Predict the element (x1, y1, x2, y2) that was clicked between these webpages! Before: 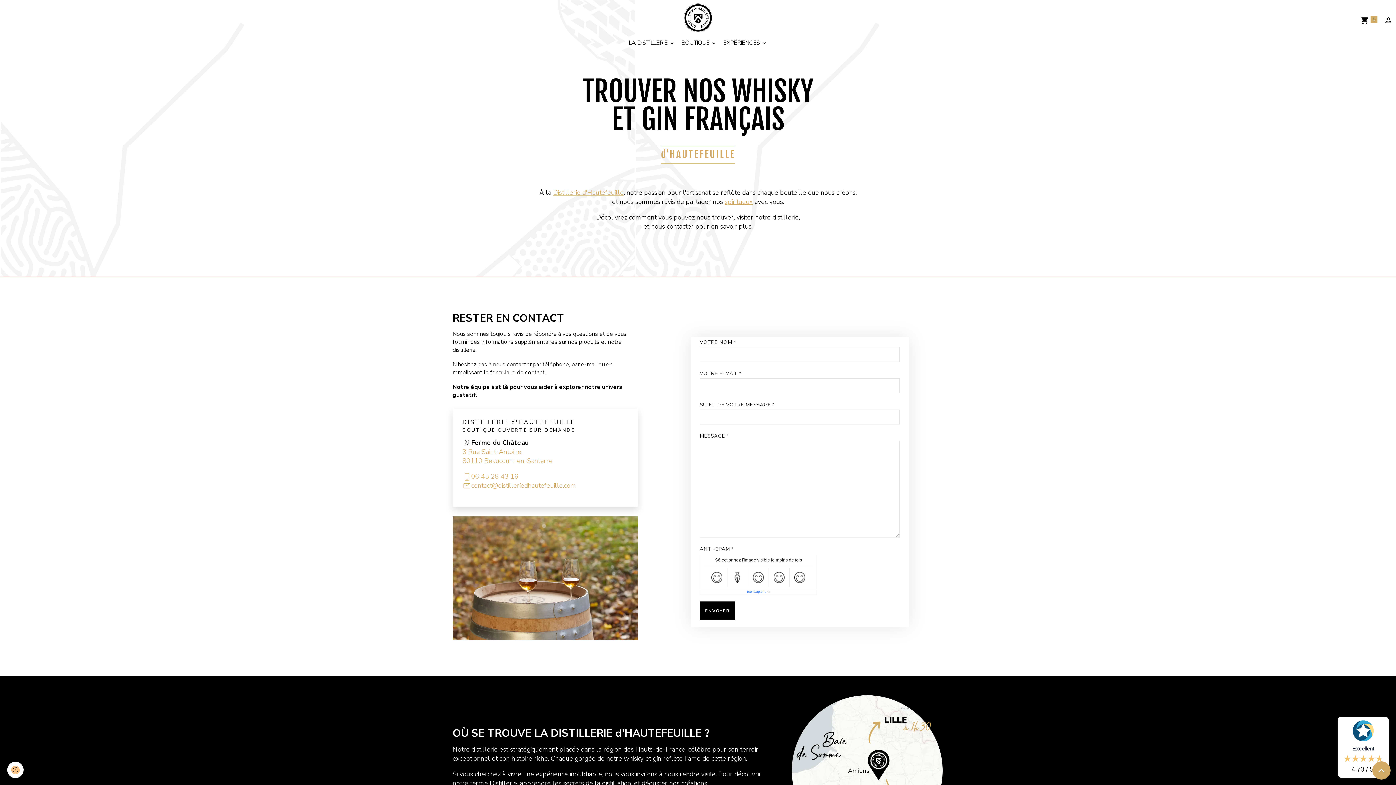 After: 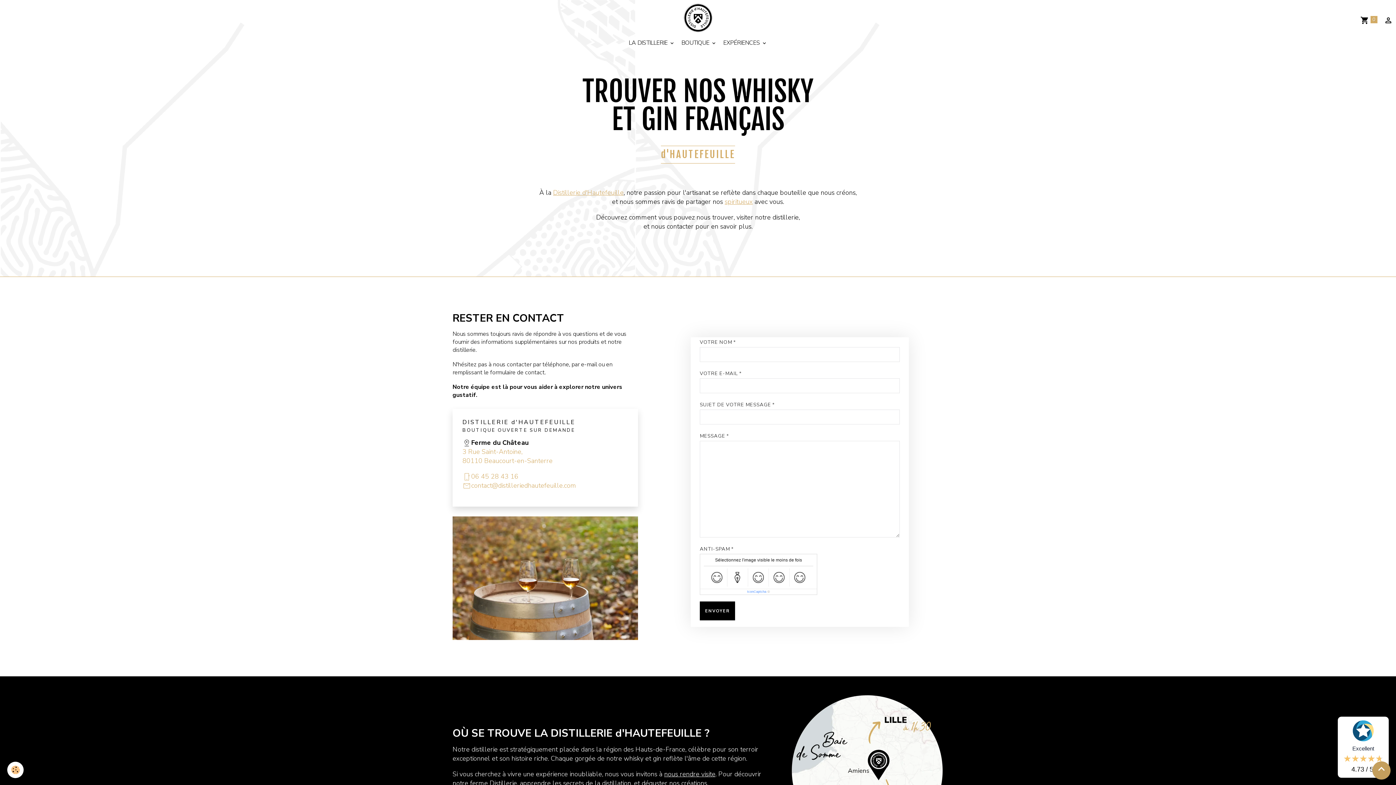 Action: label: Scroll top bbox: (1372, 761, 1390, 780)